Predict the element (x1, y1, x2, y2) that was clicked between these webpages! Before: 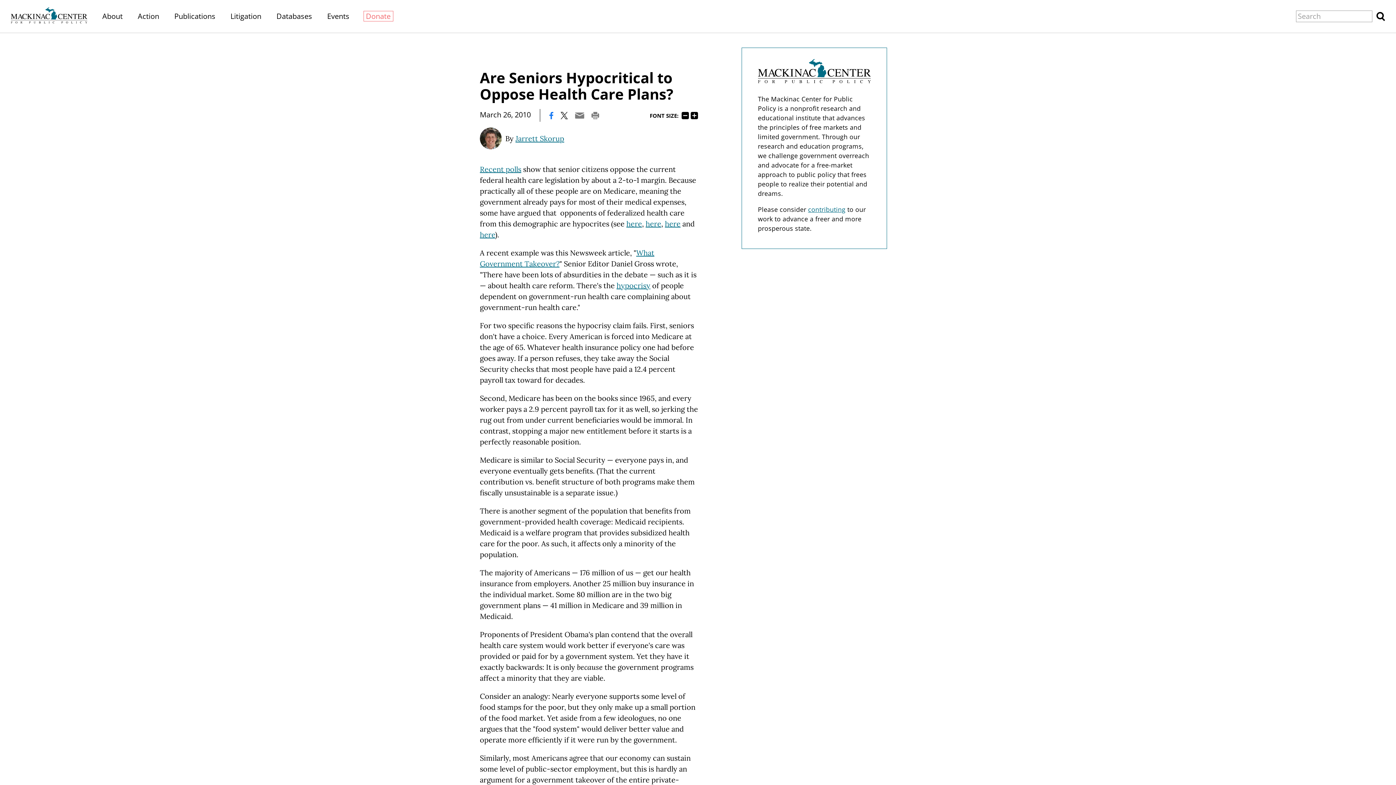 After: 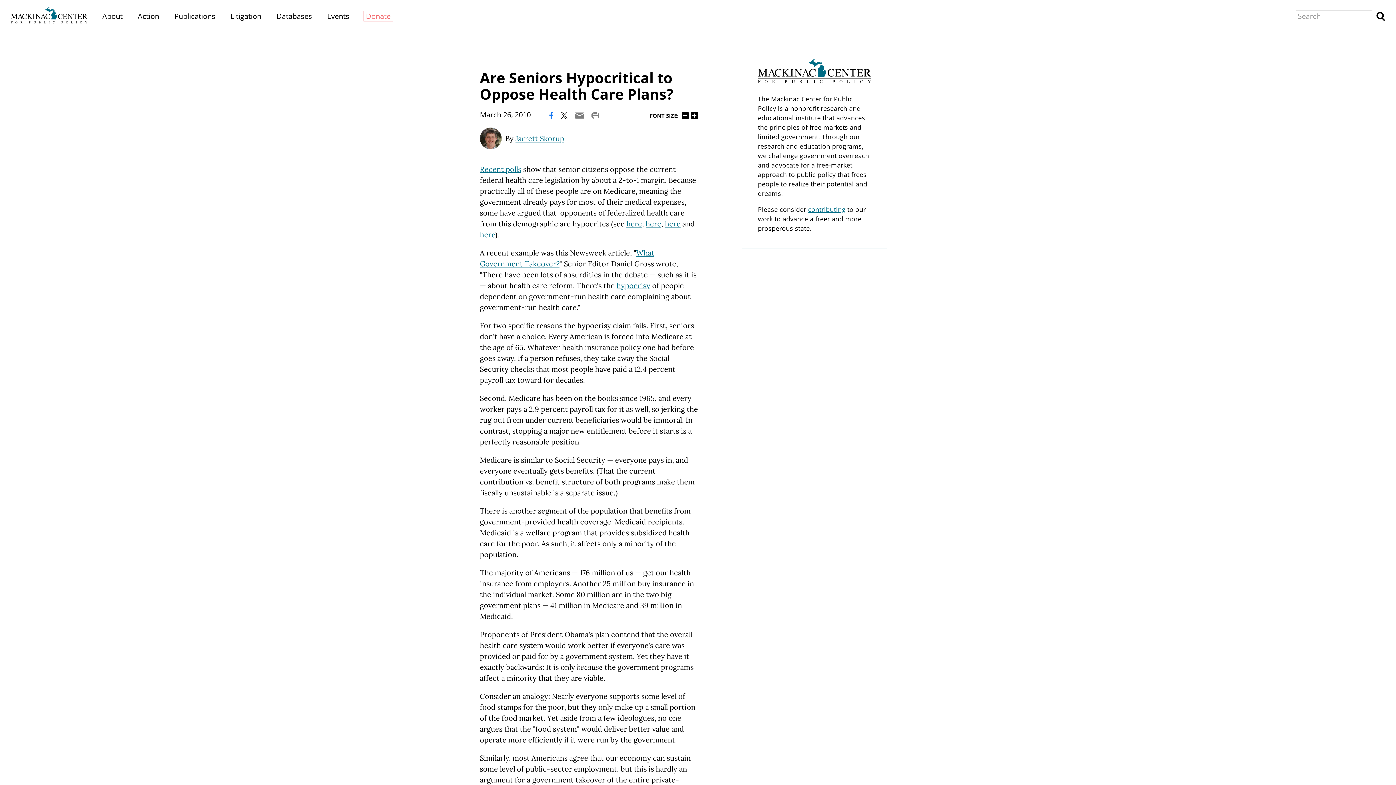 Action: bbox: (586, 109, 599, 119)